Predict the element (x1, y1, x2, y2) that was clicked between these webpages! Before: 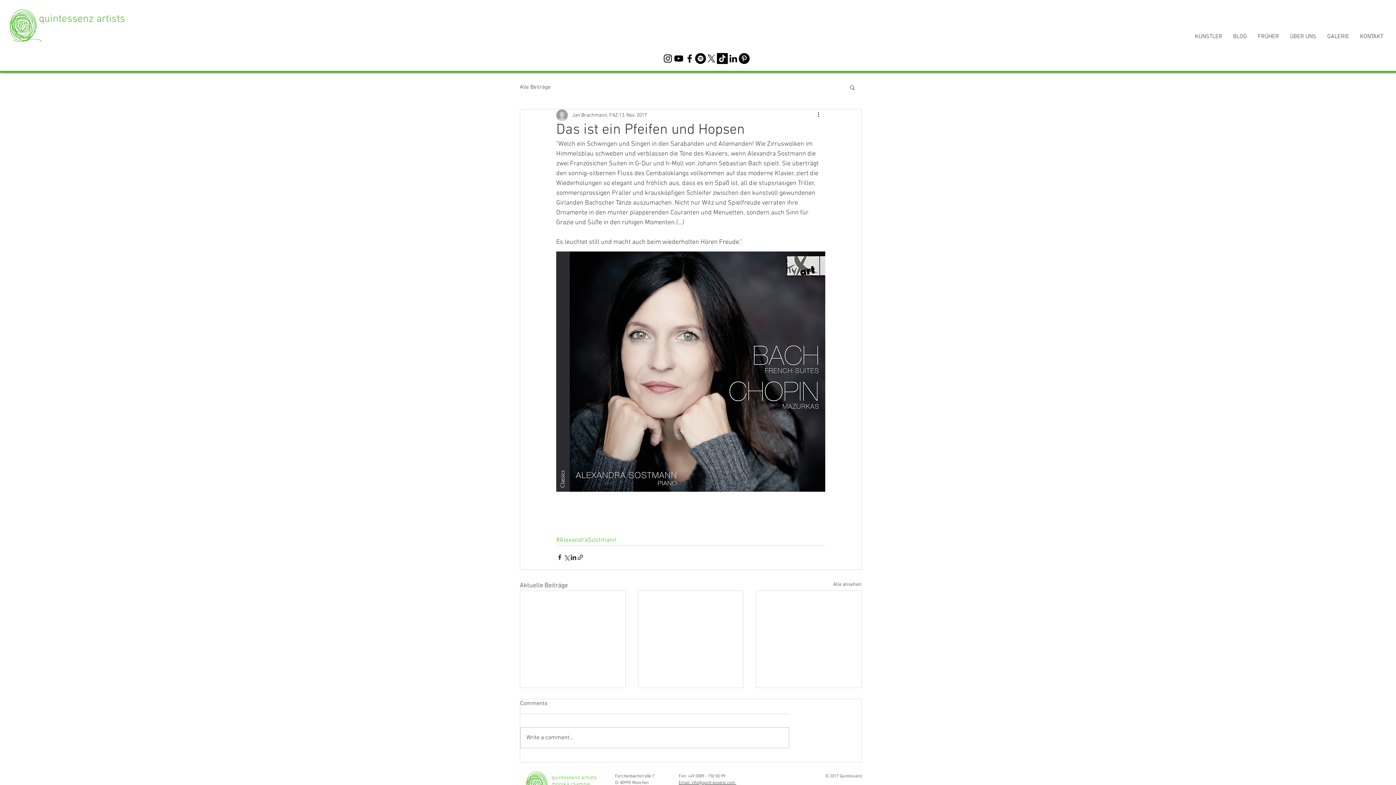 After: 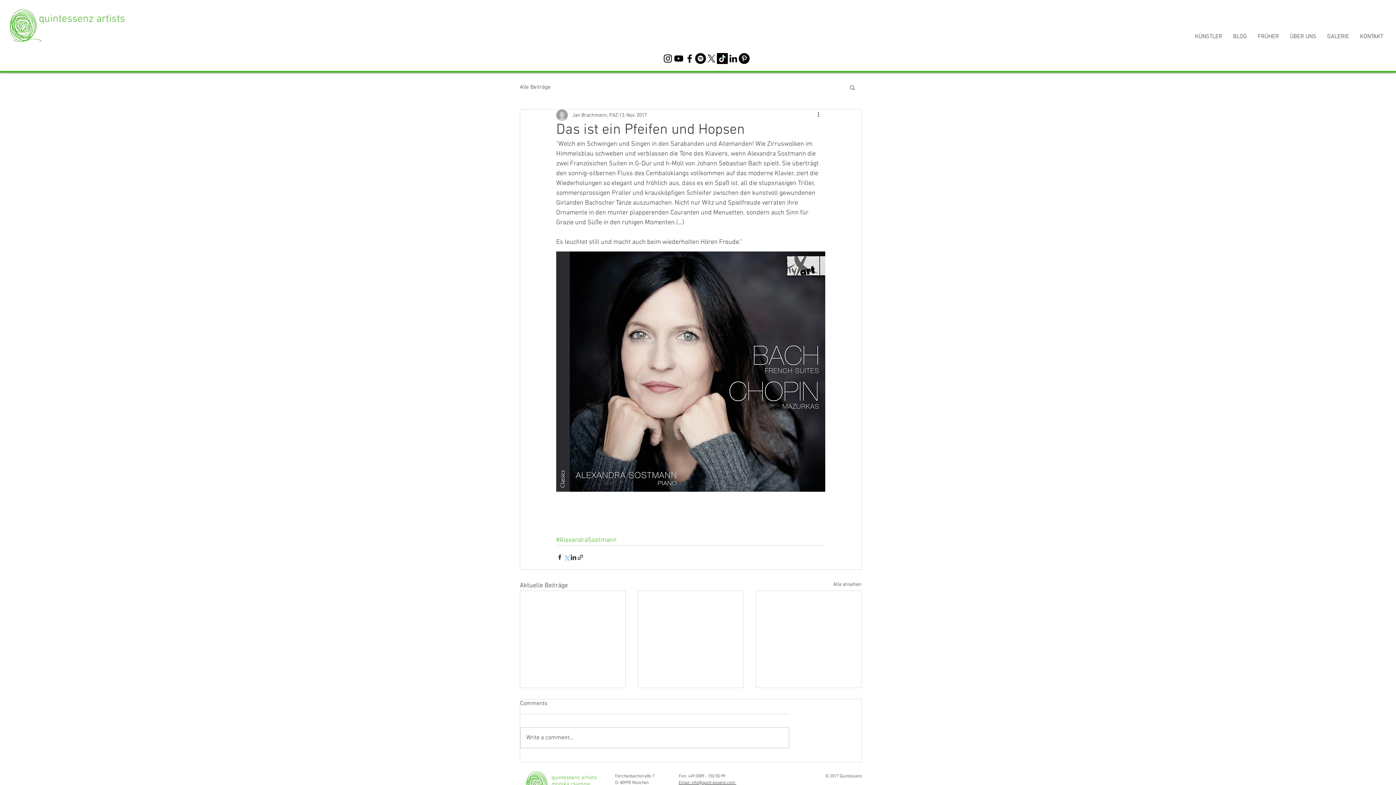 Action: bbox: (563, 554, 570, 561) label: Über X (Twitter) teilen